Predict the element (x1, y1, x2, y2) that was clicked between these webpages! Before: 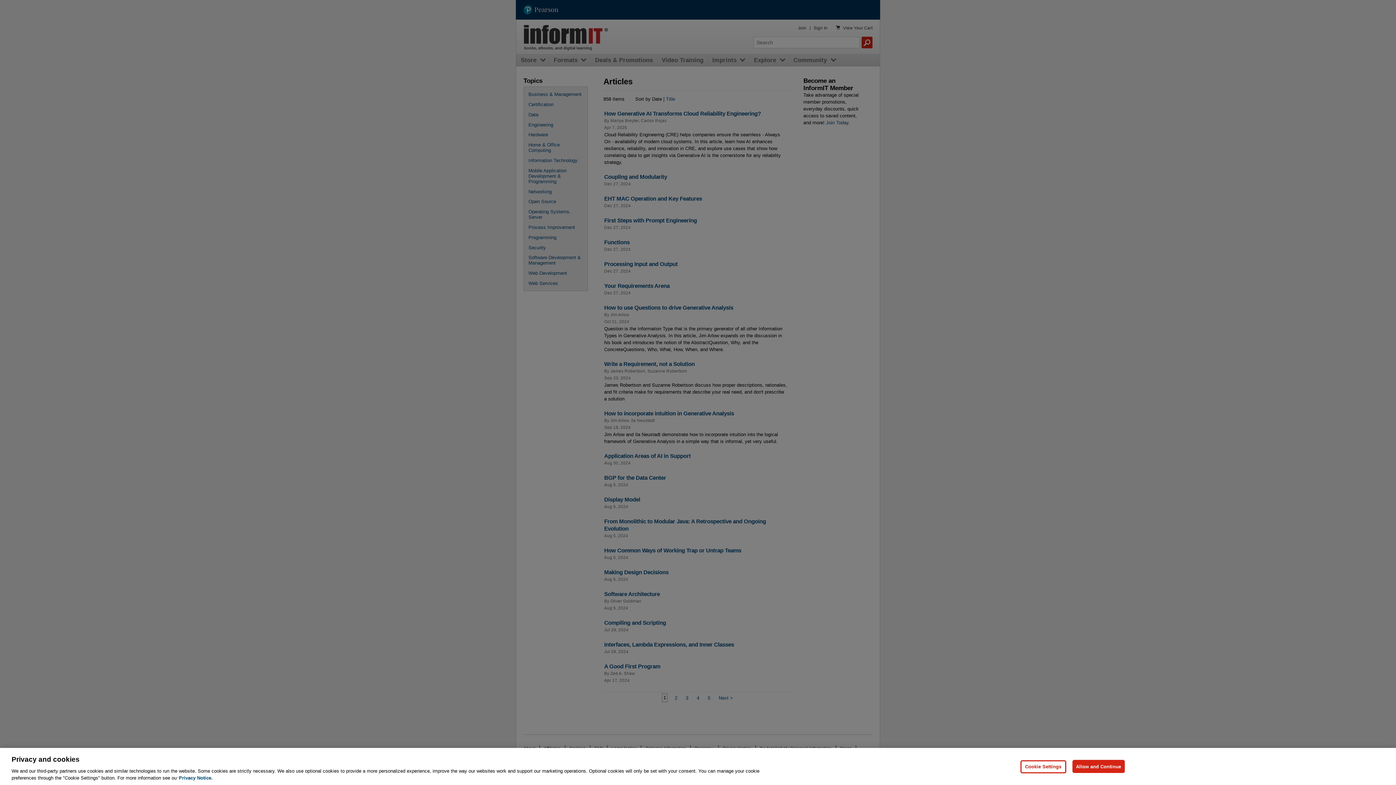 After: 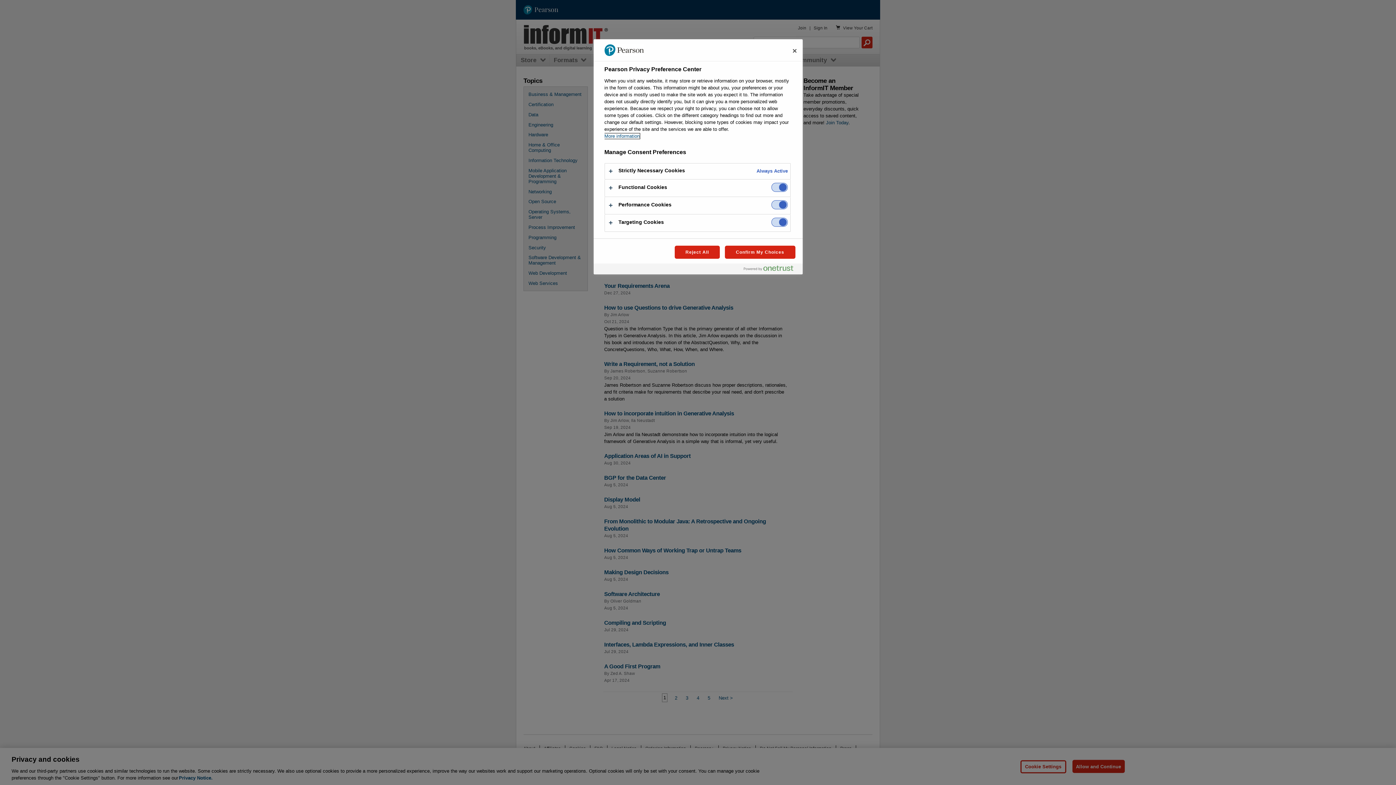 Action: bbox: (1020, 760, 1066, 773) label: Cookie Settings